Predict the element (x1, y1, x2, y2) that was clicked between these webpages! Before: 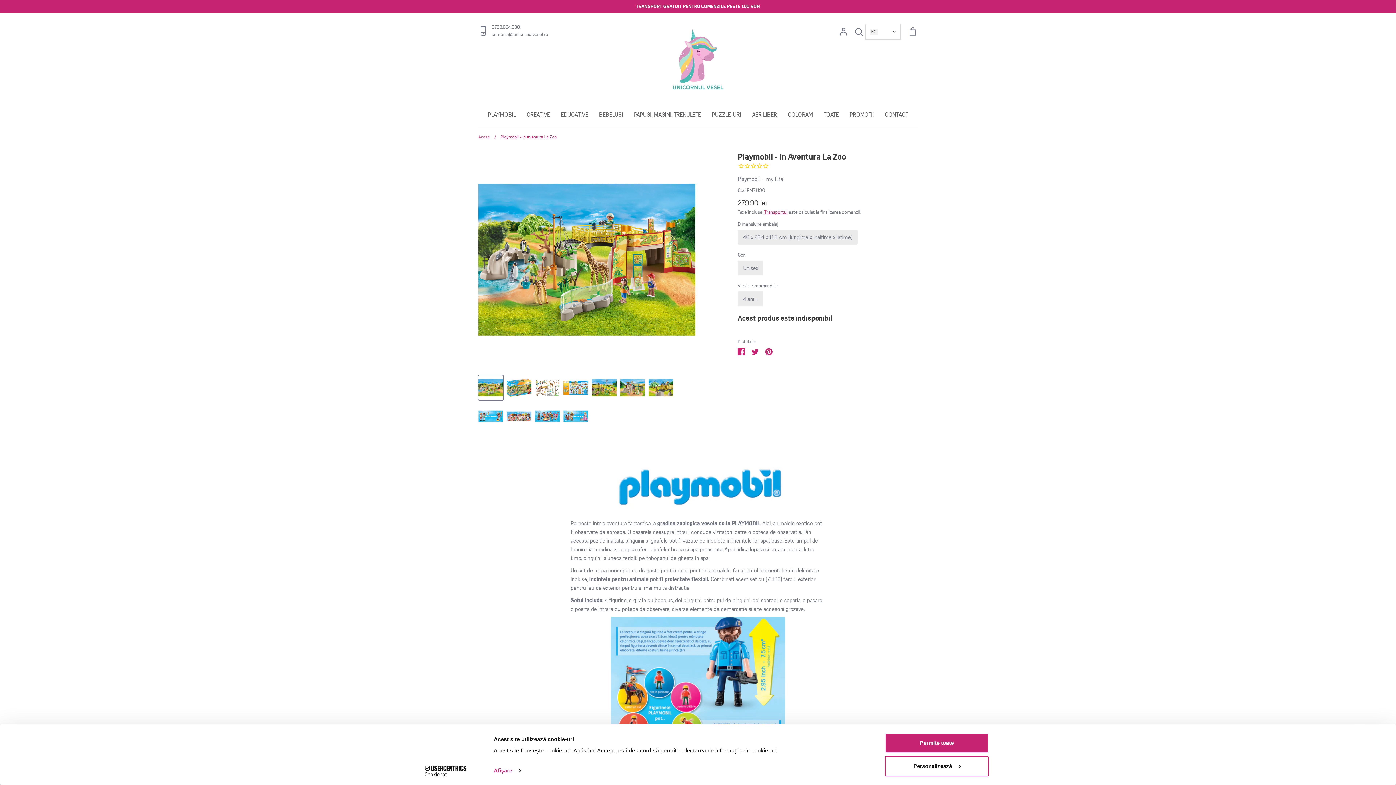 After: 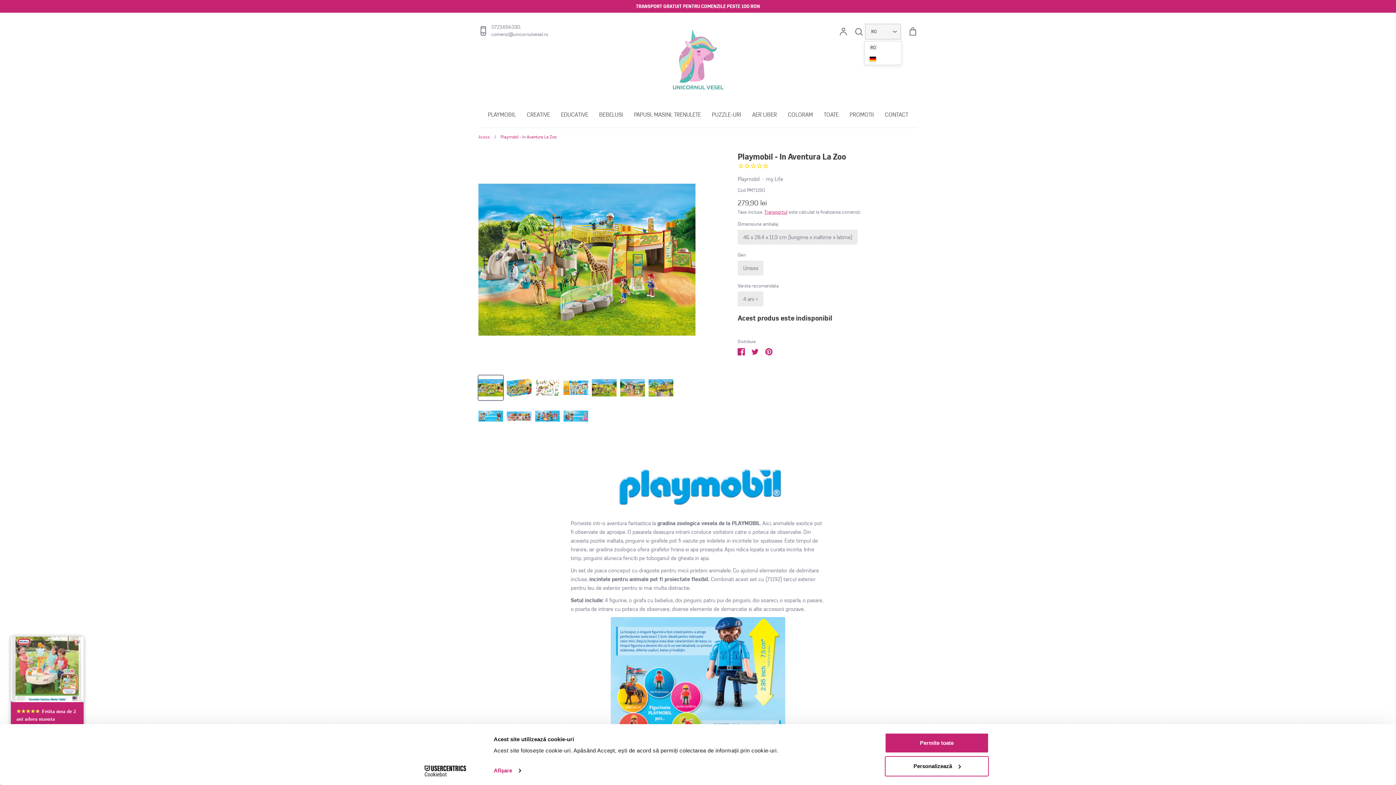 Action: bbox: (865, 23, 901, 39) label: RO
>